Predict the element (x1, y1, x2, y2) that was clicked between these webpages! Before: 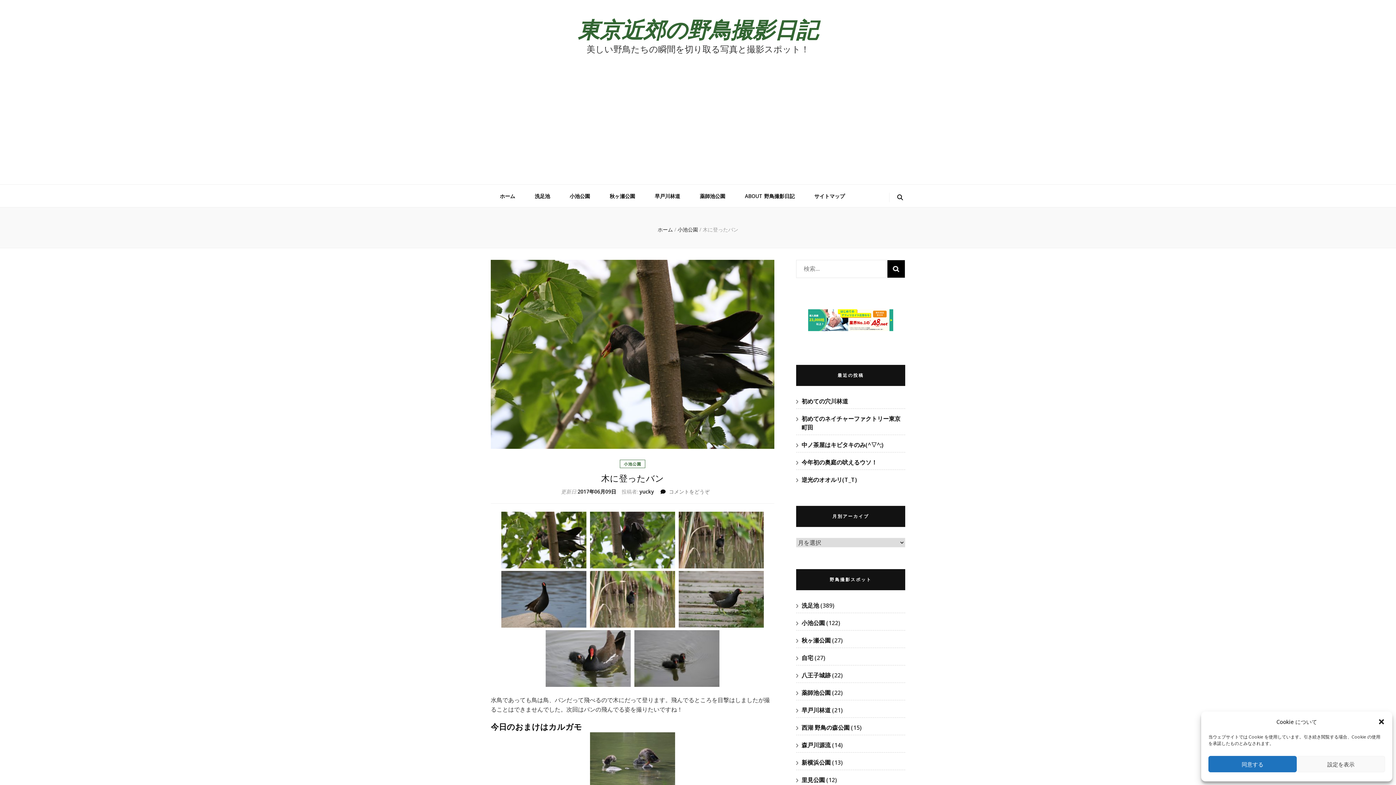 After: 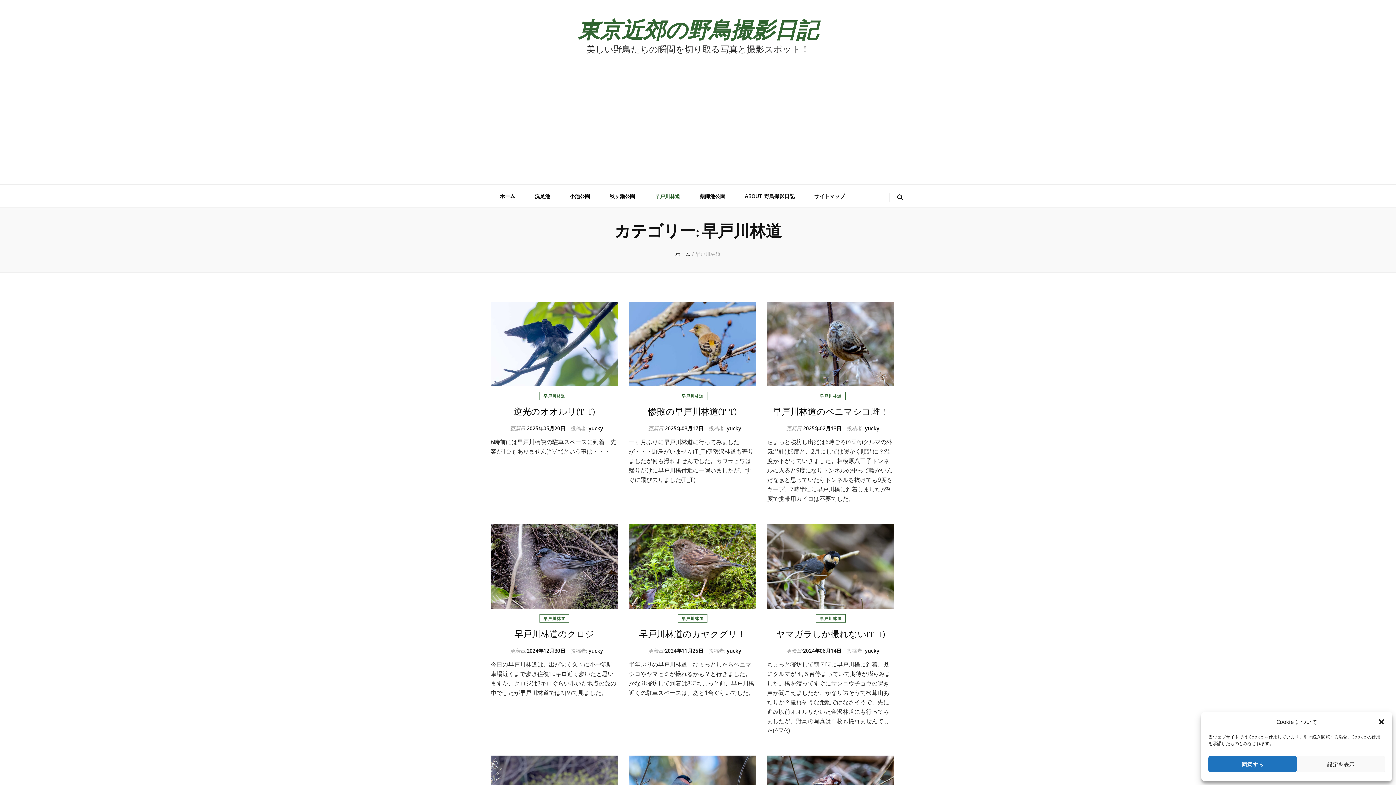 Action: bbox: (654, 191, 680, 201) label: 早戸川林道